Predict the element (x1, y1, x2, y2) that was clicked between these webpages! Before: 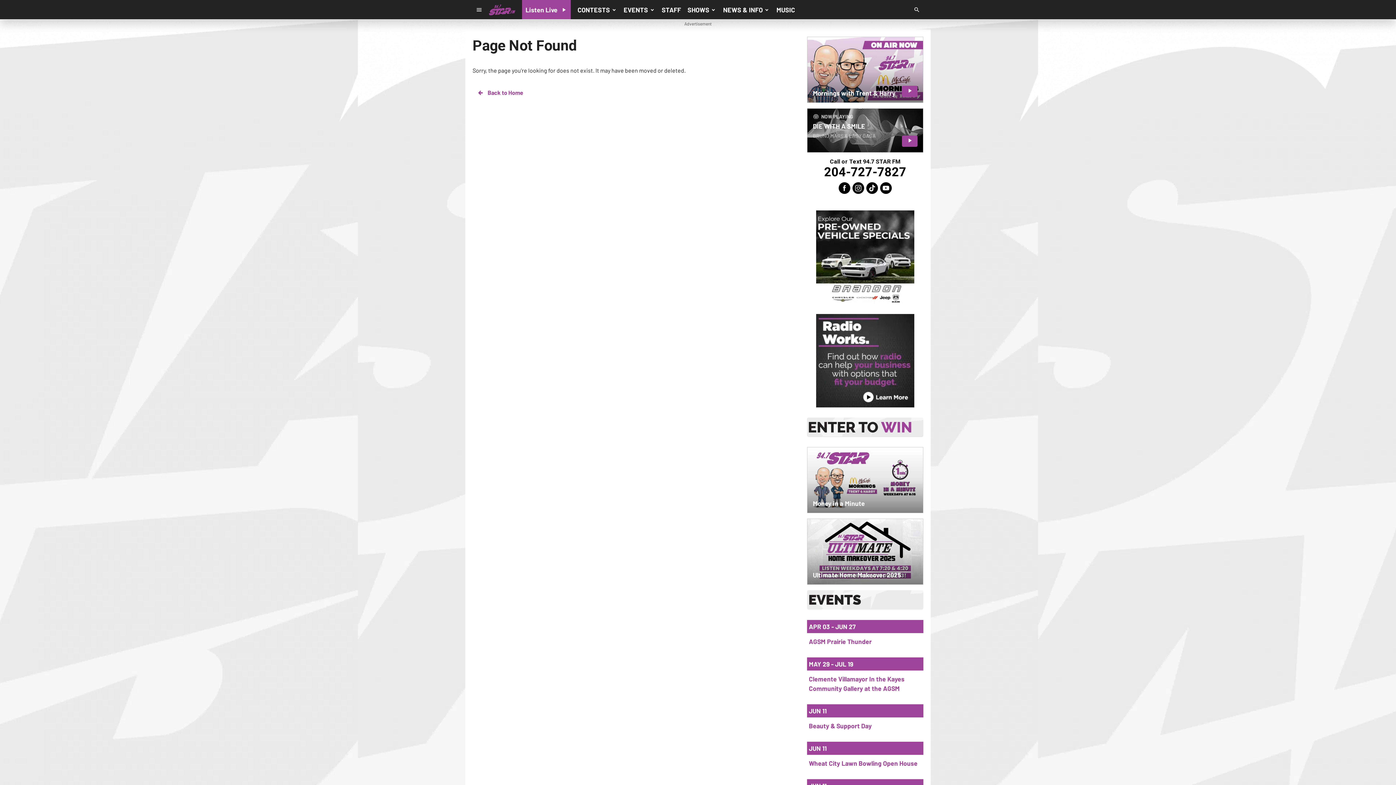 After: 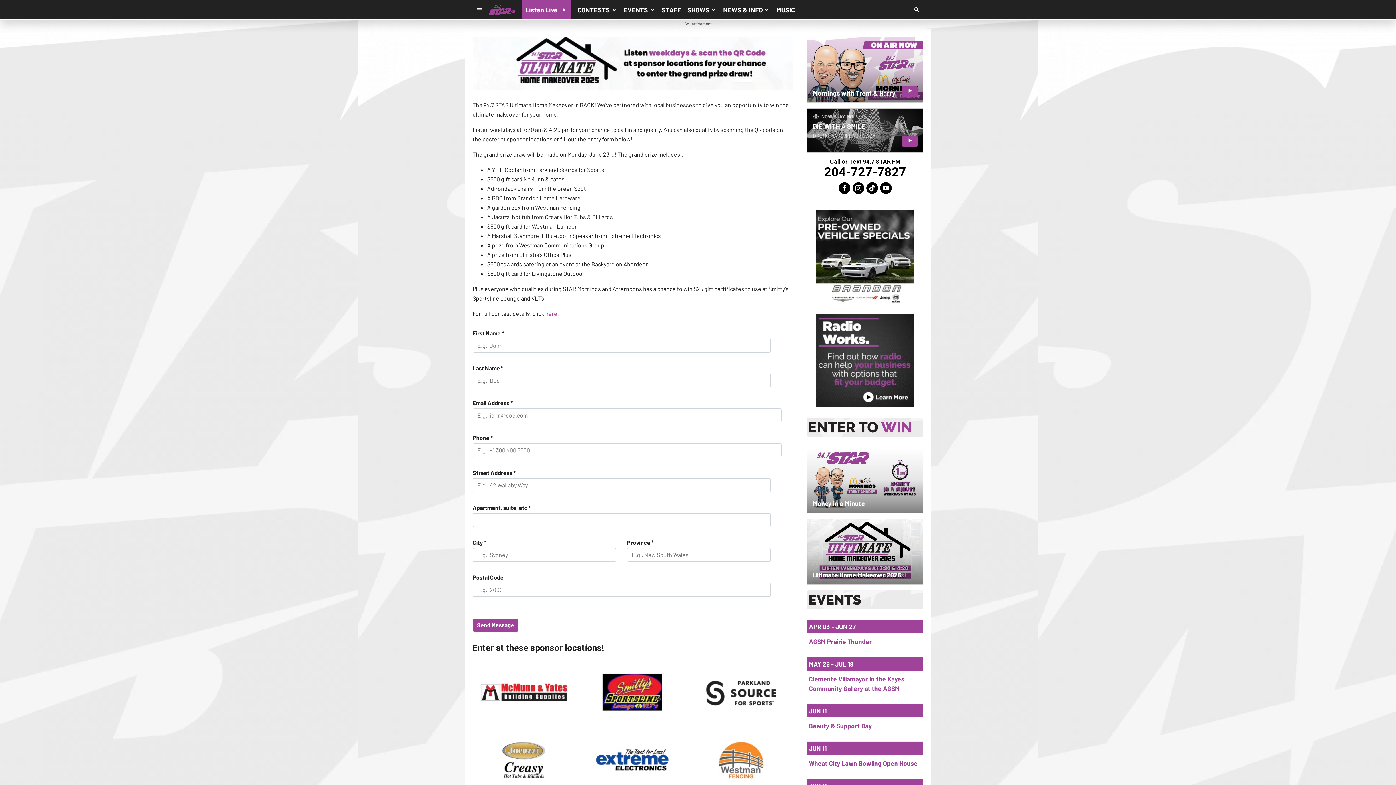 Action: label: Ultimate Home Makeover 2025 bbox: (807, 518, 923, 585)